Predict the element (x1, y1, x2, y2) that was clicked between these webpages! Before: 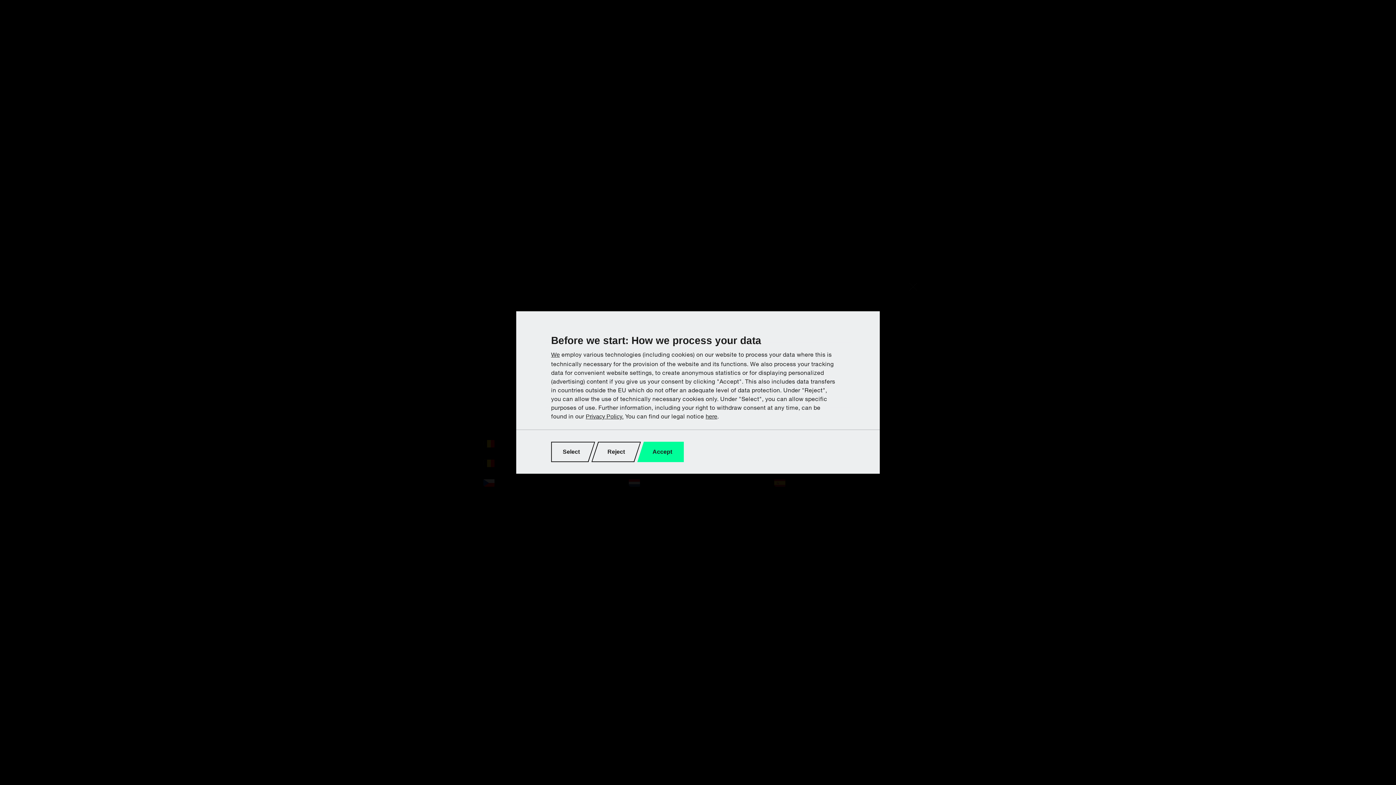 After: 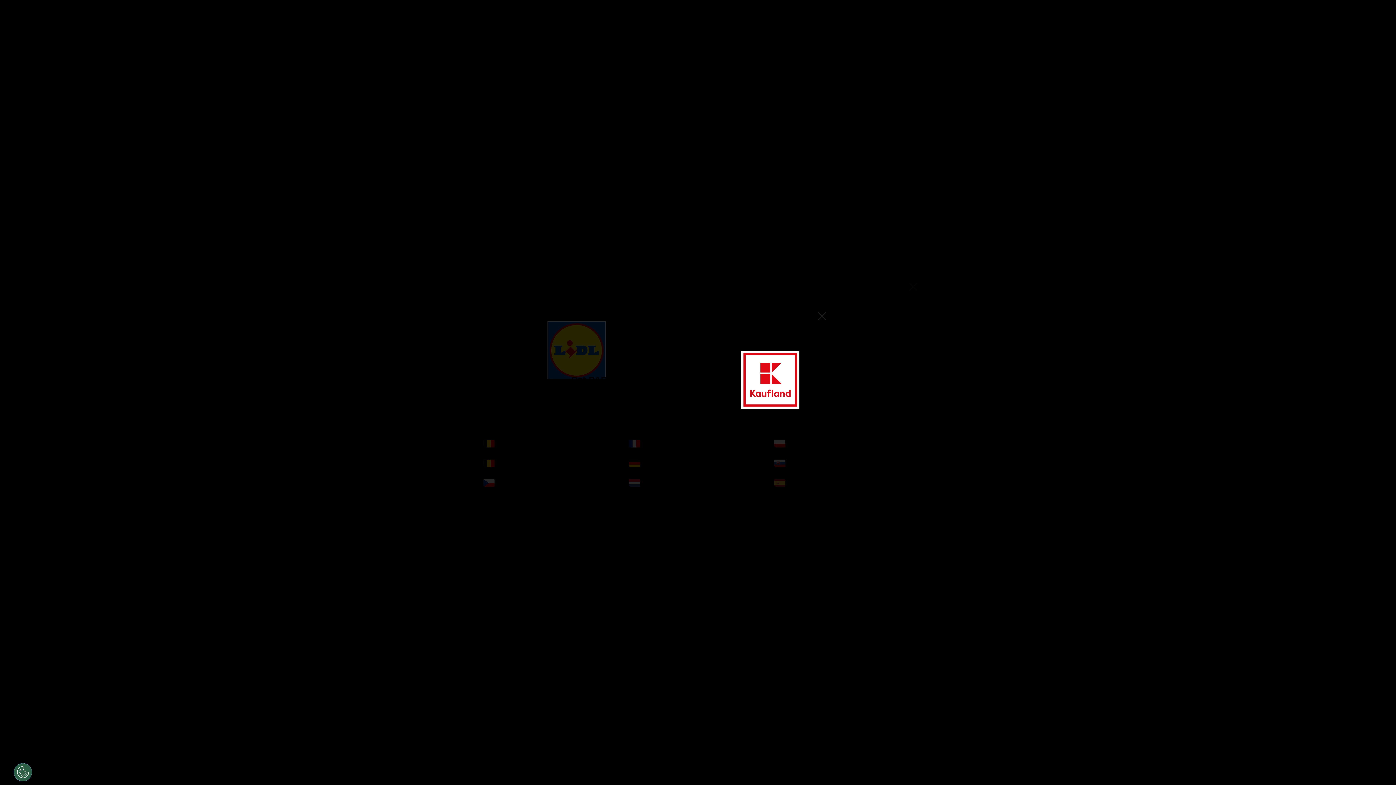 Action: label: Reject bbox: (591, 442, 641, 462)